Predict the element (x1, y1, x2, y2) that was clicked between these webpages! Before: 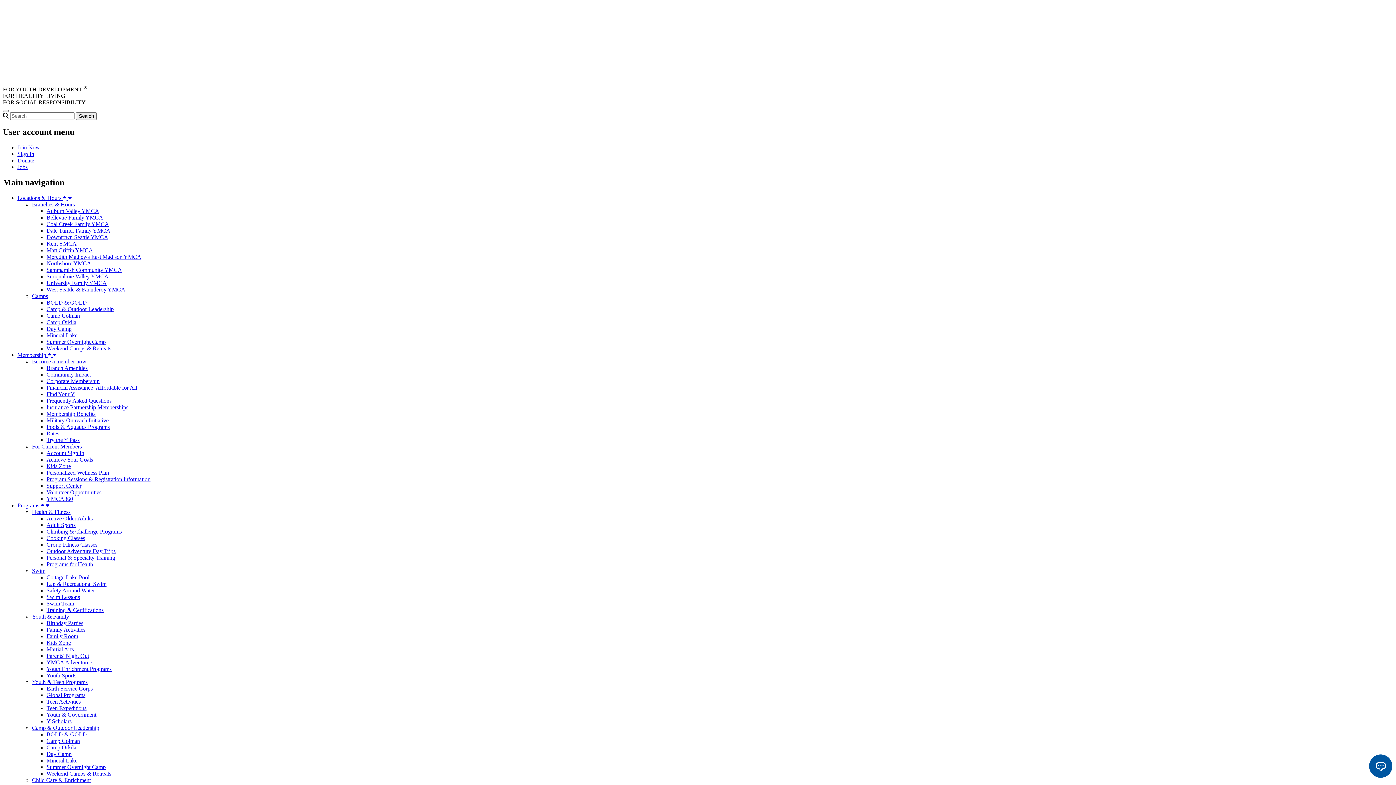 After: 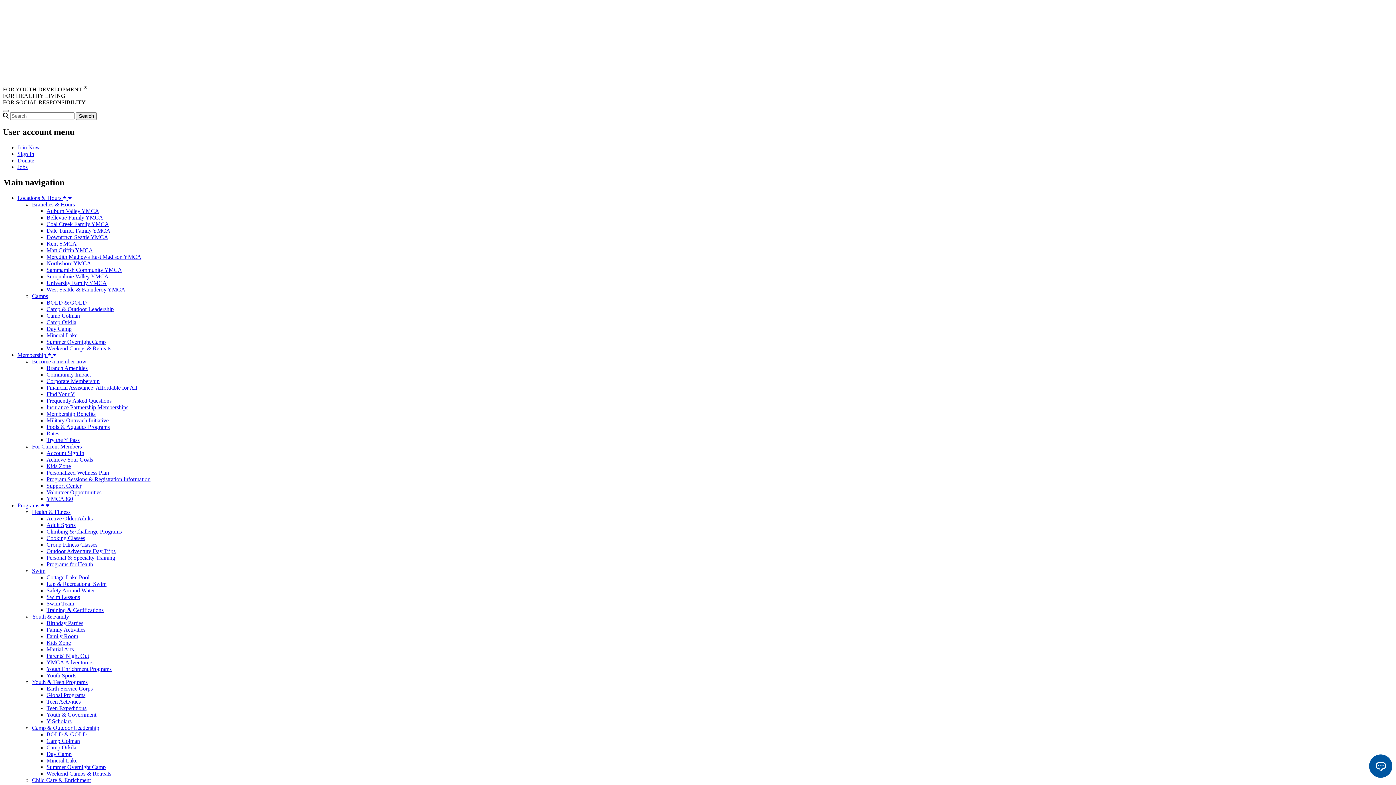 Action: bbox: (46, 482, 81, 489) label: Support Center